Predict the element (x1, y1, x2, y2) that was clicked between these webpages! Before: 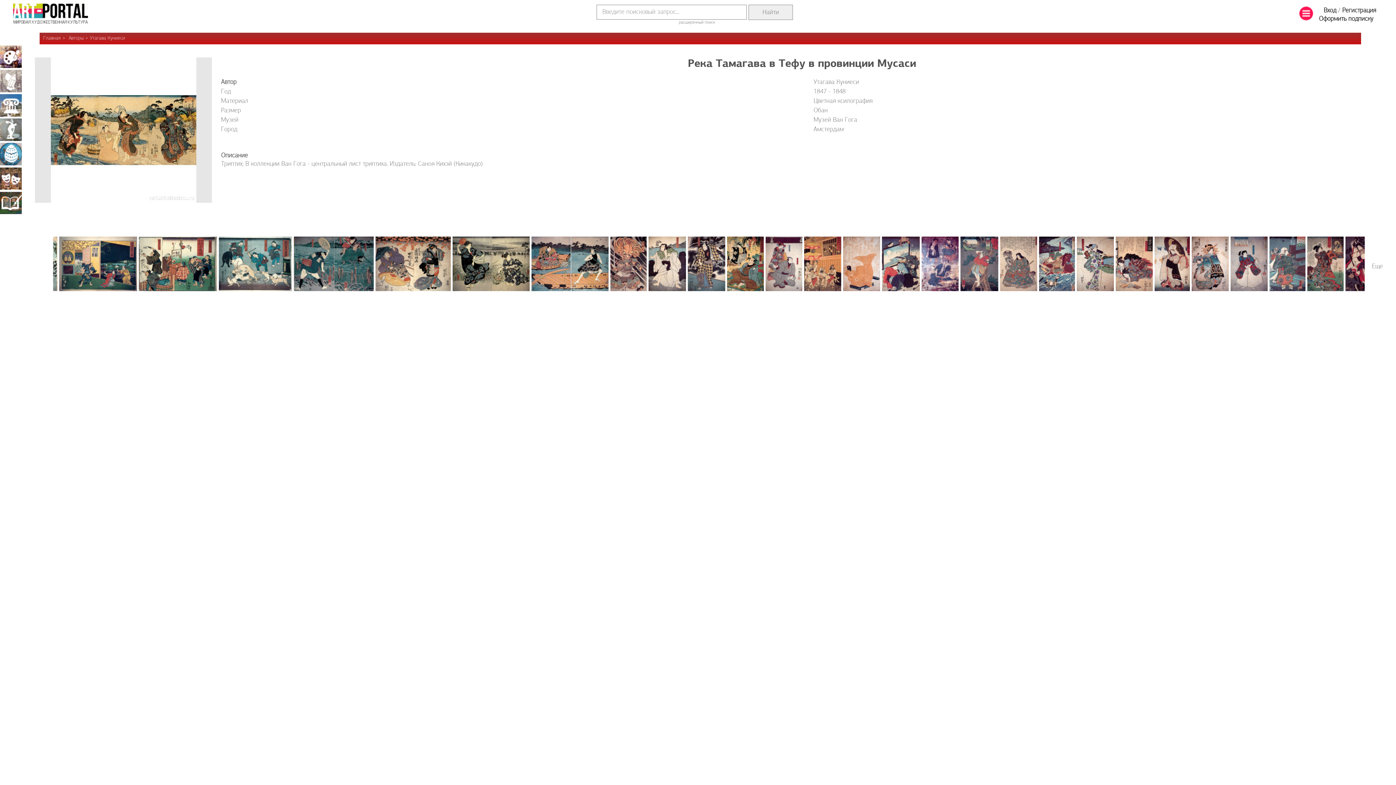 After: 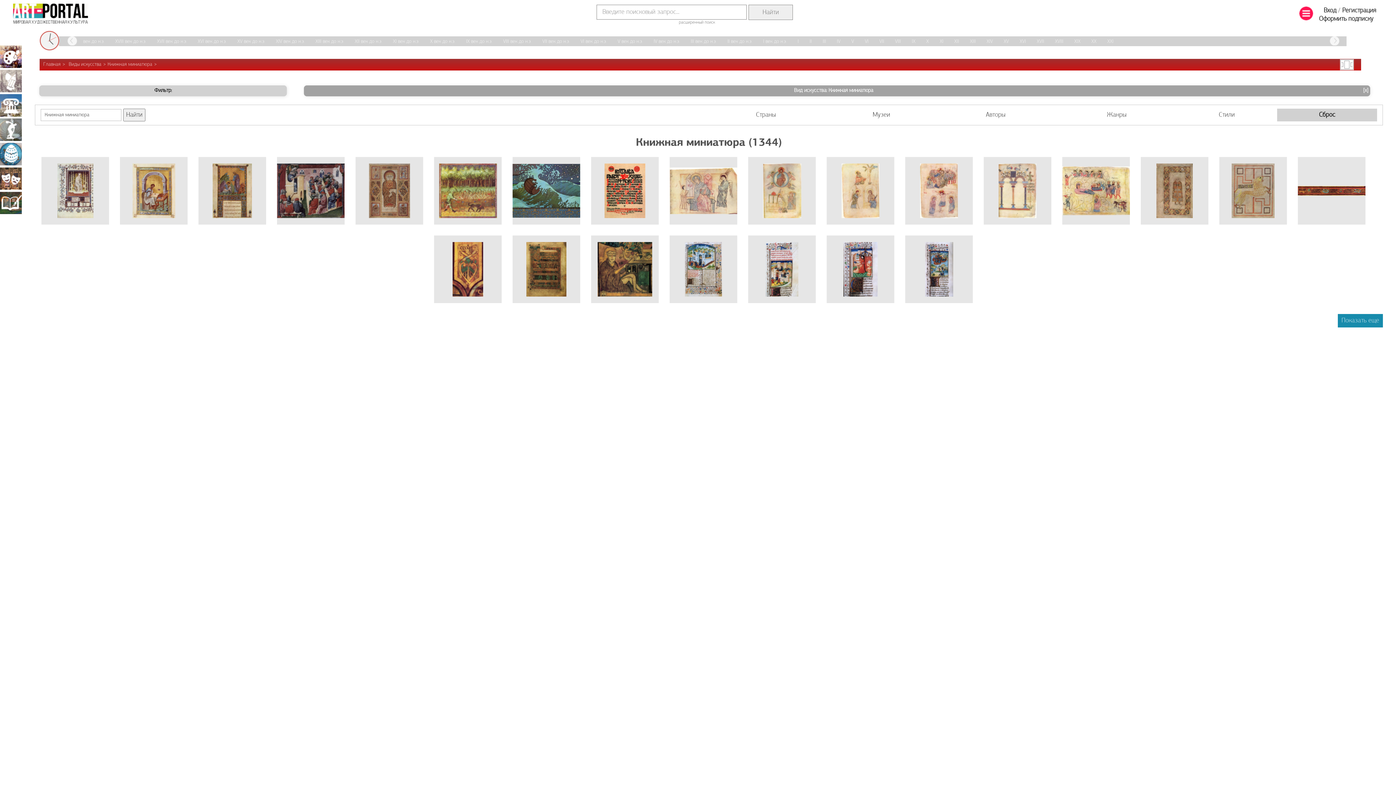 Action: label: Книжная миниатюра bbox: (0, 191, 21, 214)